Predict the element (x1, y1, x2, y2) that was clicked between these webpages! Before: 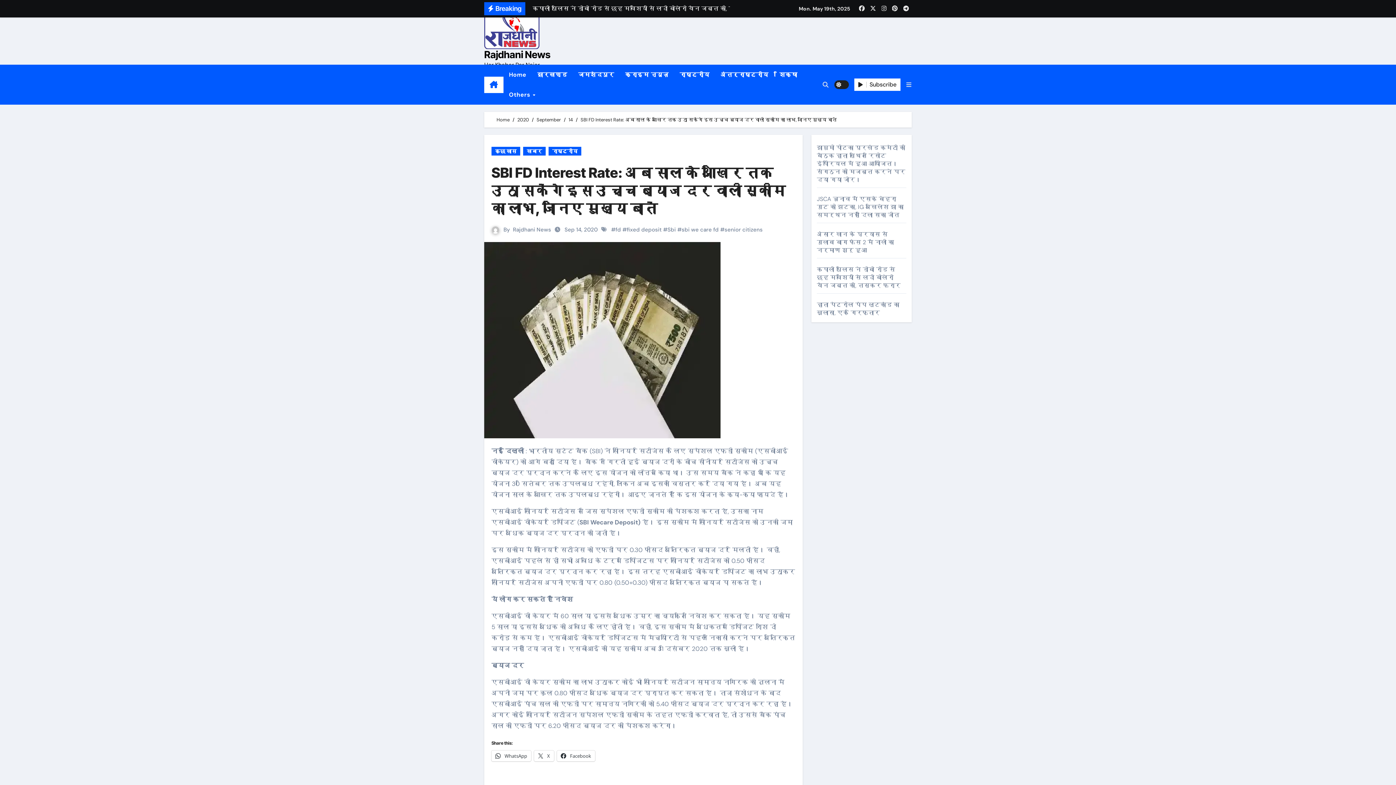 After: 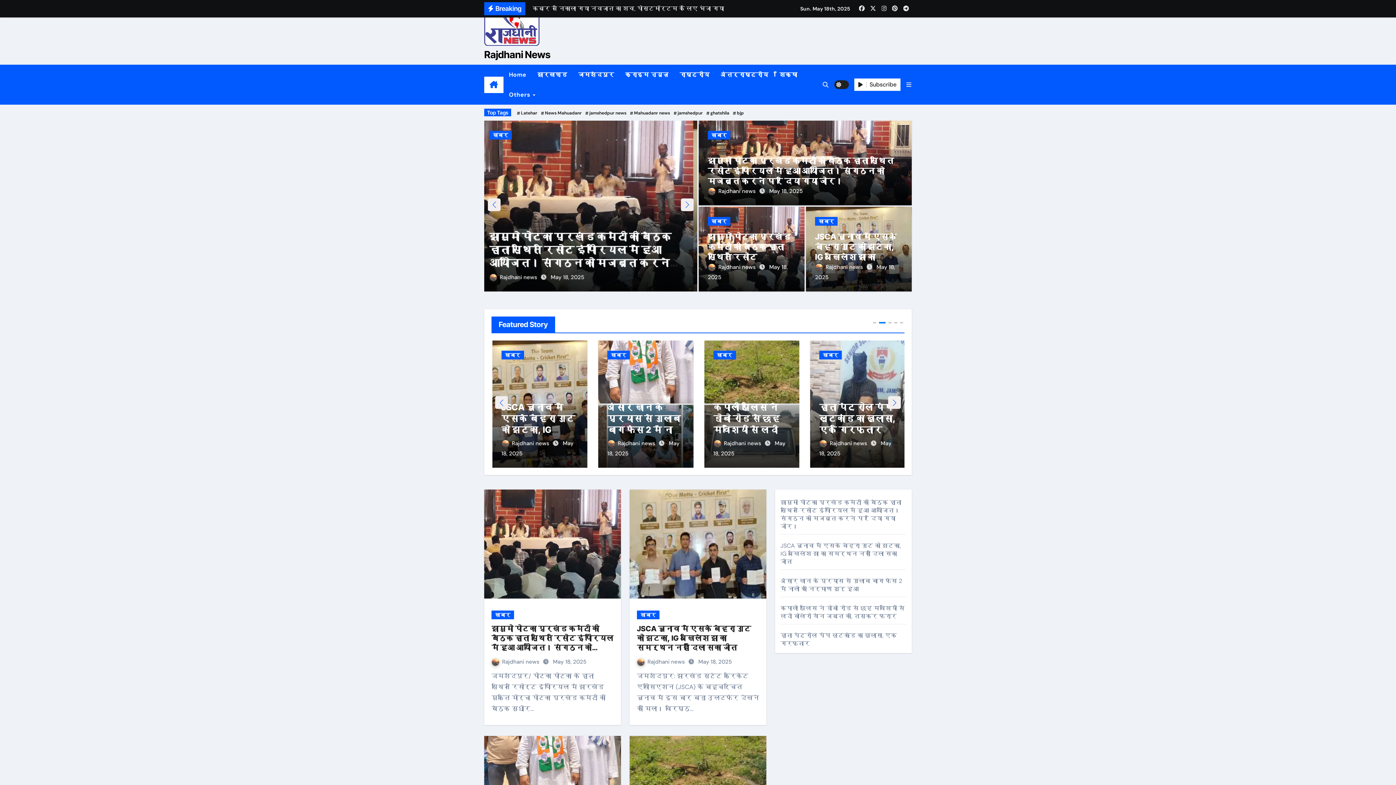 Action: bbox: (484, 18, 539, 42)